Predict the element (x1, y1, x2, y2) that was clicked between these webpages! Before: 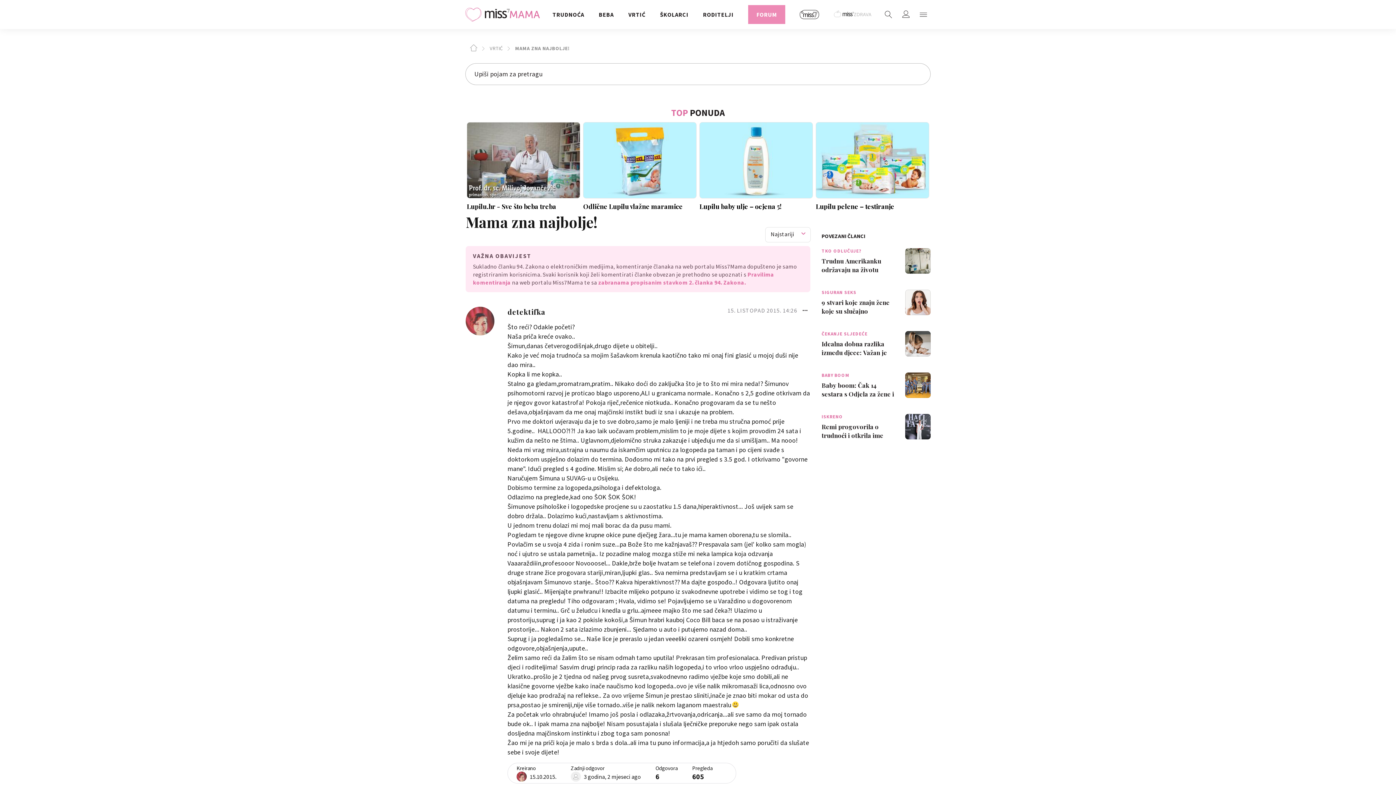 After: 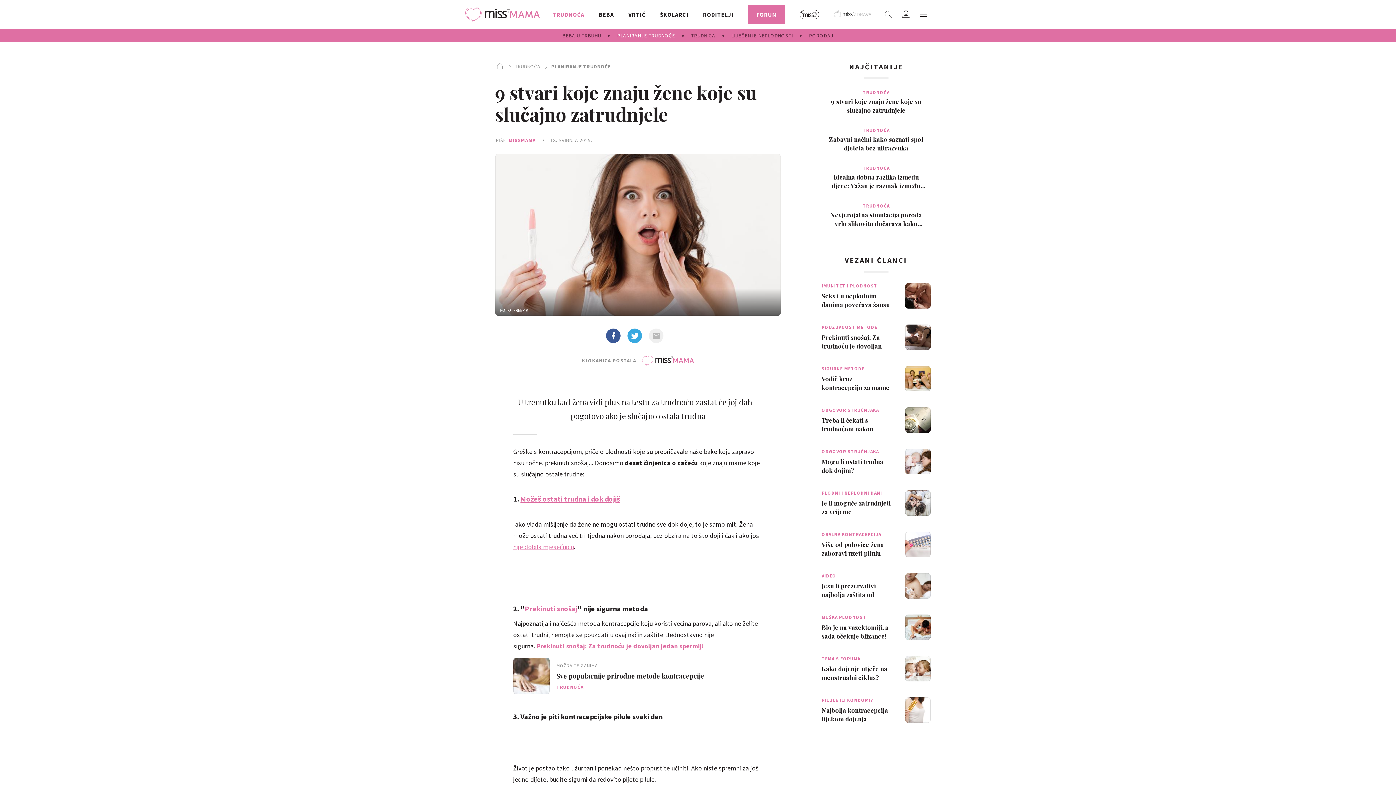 Action: bbox: (821, 289, 930, 315) label: SIGURAN SEKS
9 stvari koje znaju žene koje su slučajno zatrudnjele